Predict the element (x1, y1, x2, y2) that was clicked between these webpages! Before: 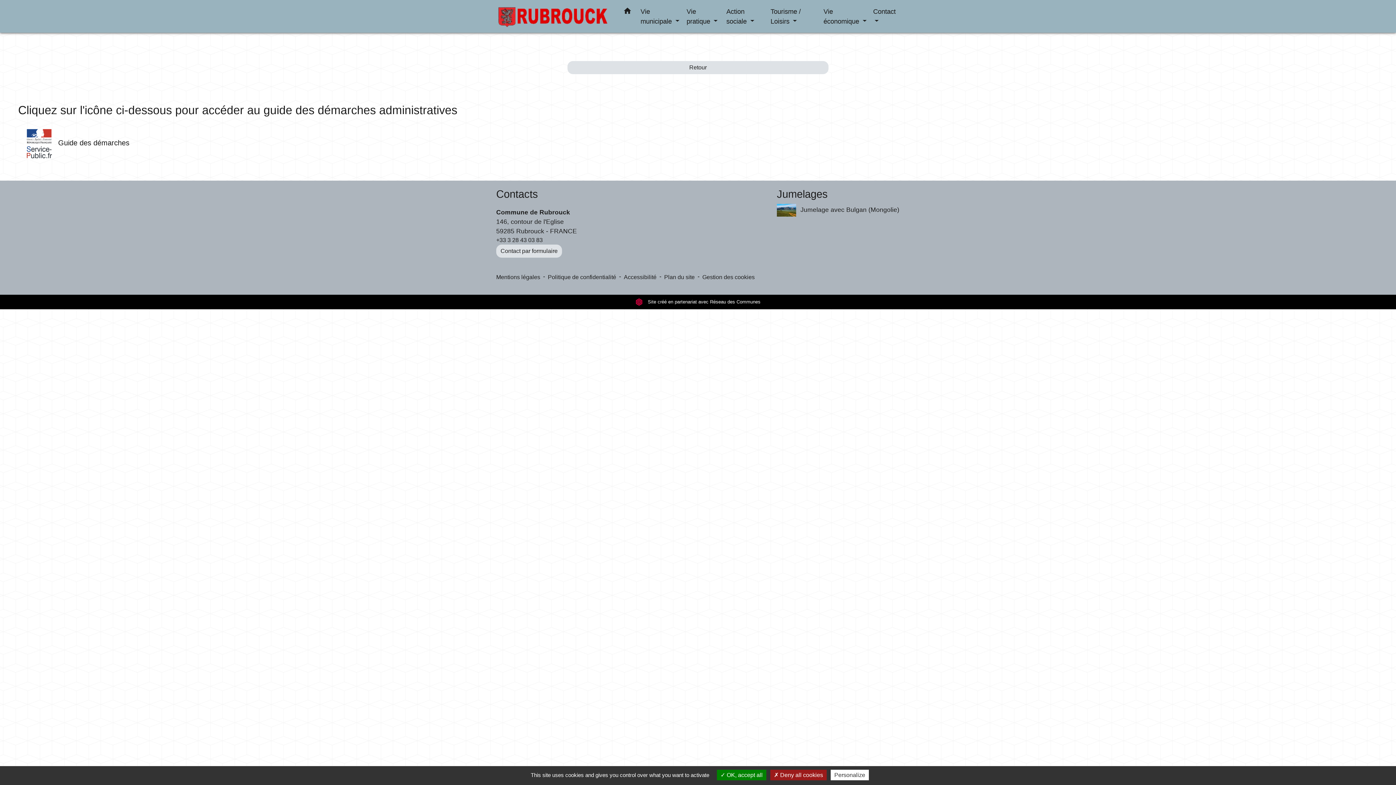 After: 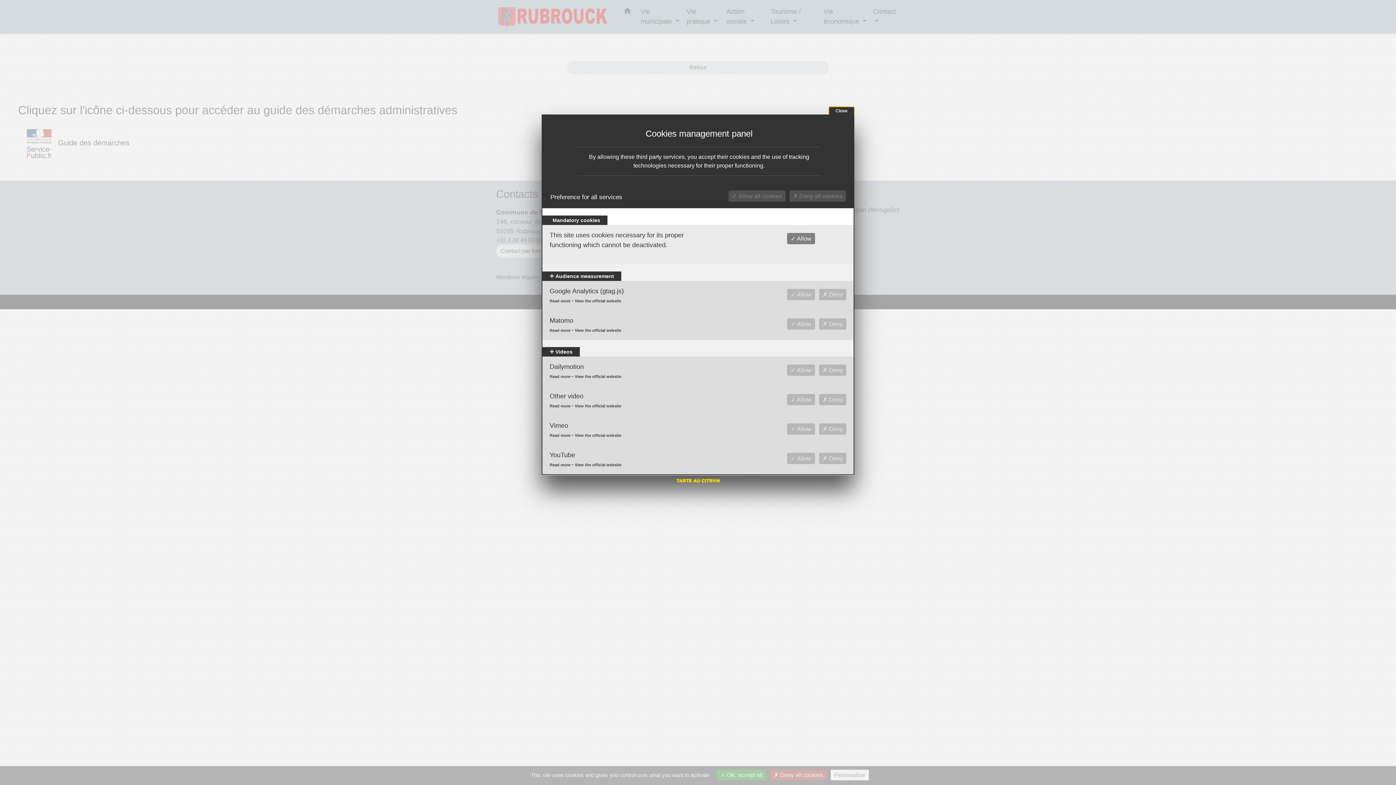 Action: label: Gestion des cookies bbox: (702, 274, 754, 280)